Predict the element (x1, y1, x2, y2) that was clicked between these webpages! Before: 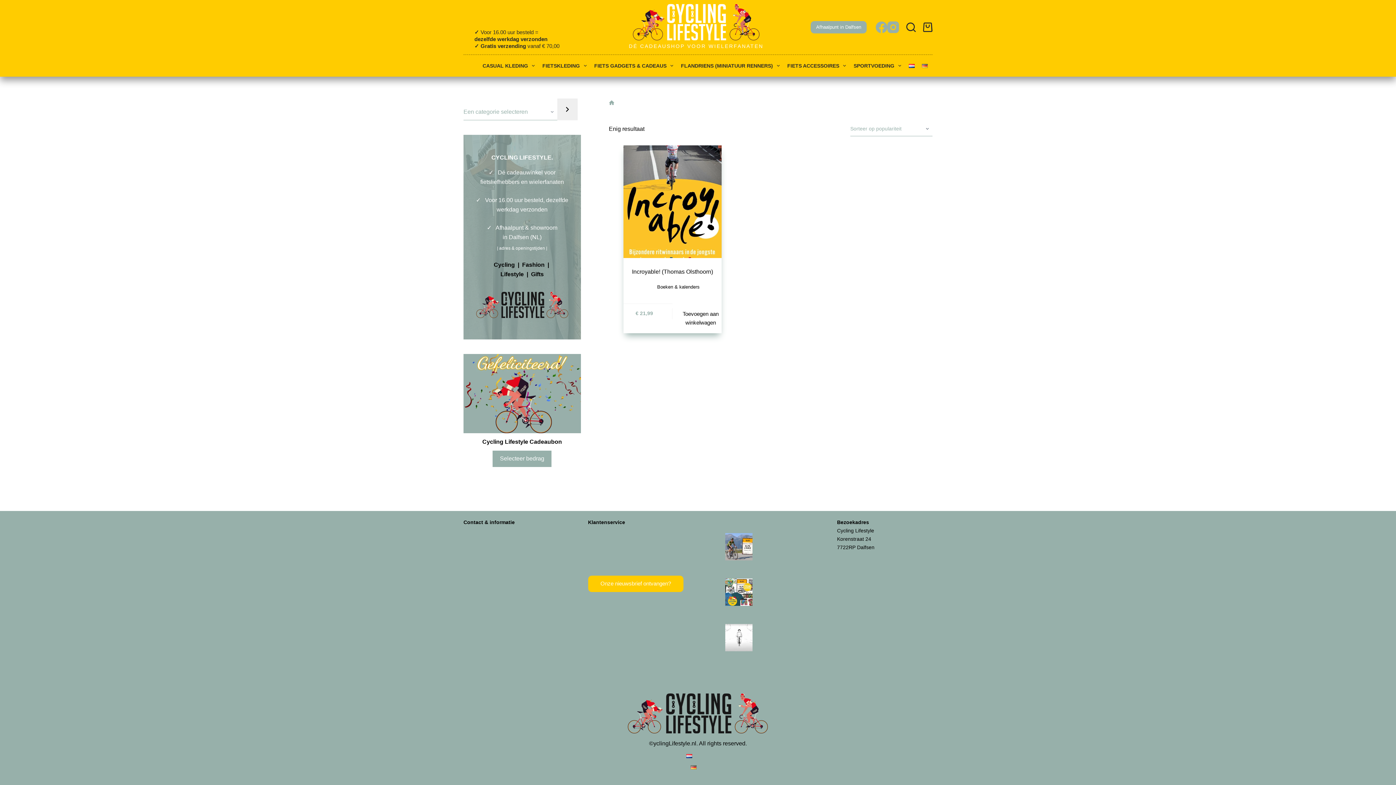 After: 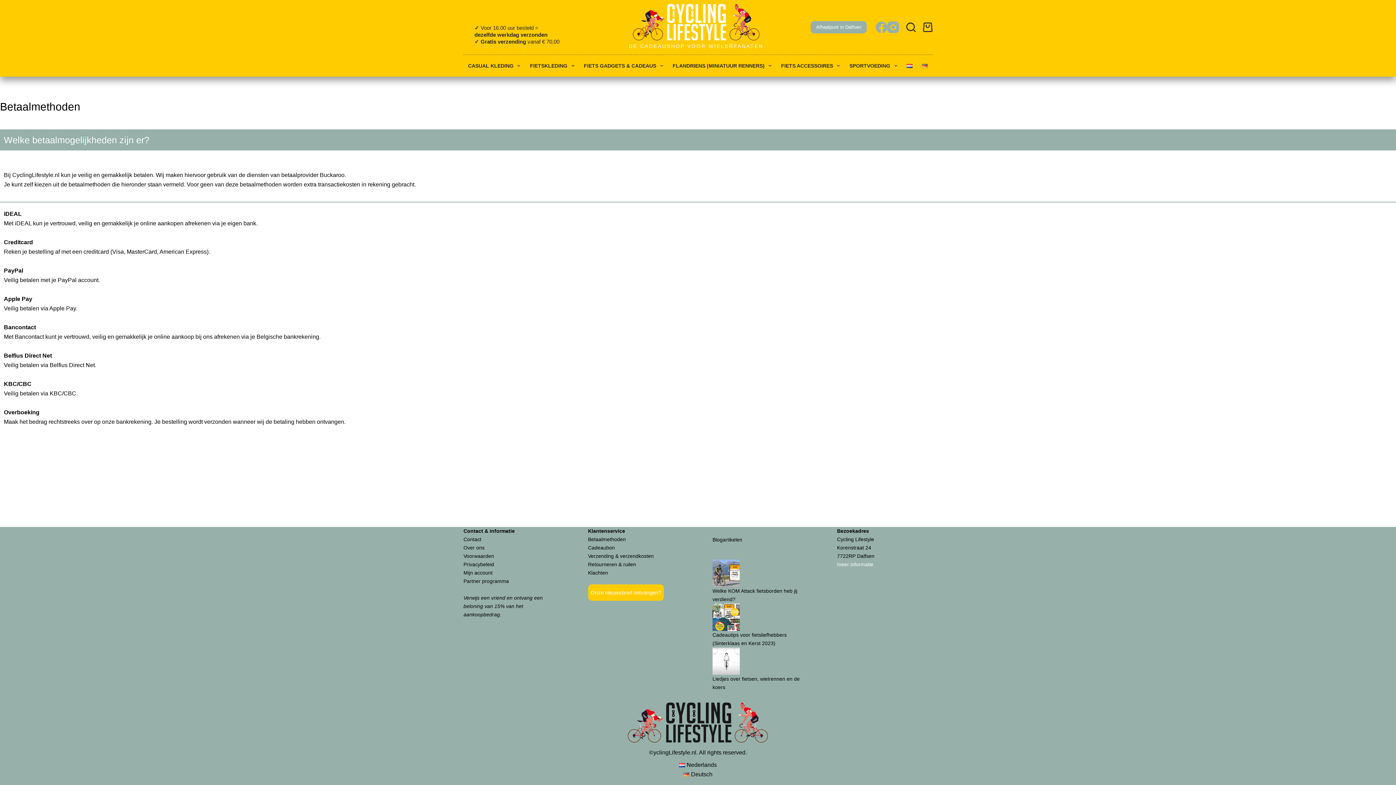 Action: label: Betaalmethoden bbox: (588, 527, 626, 533)